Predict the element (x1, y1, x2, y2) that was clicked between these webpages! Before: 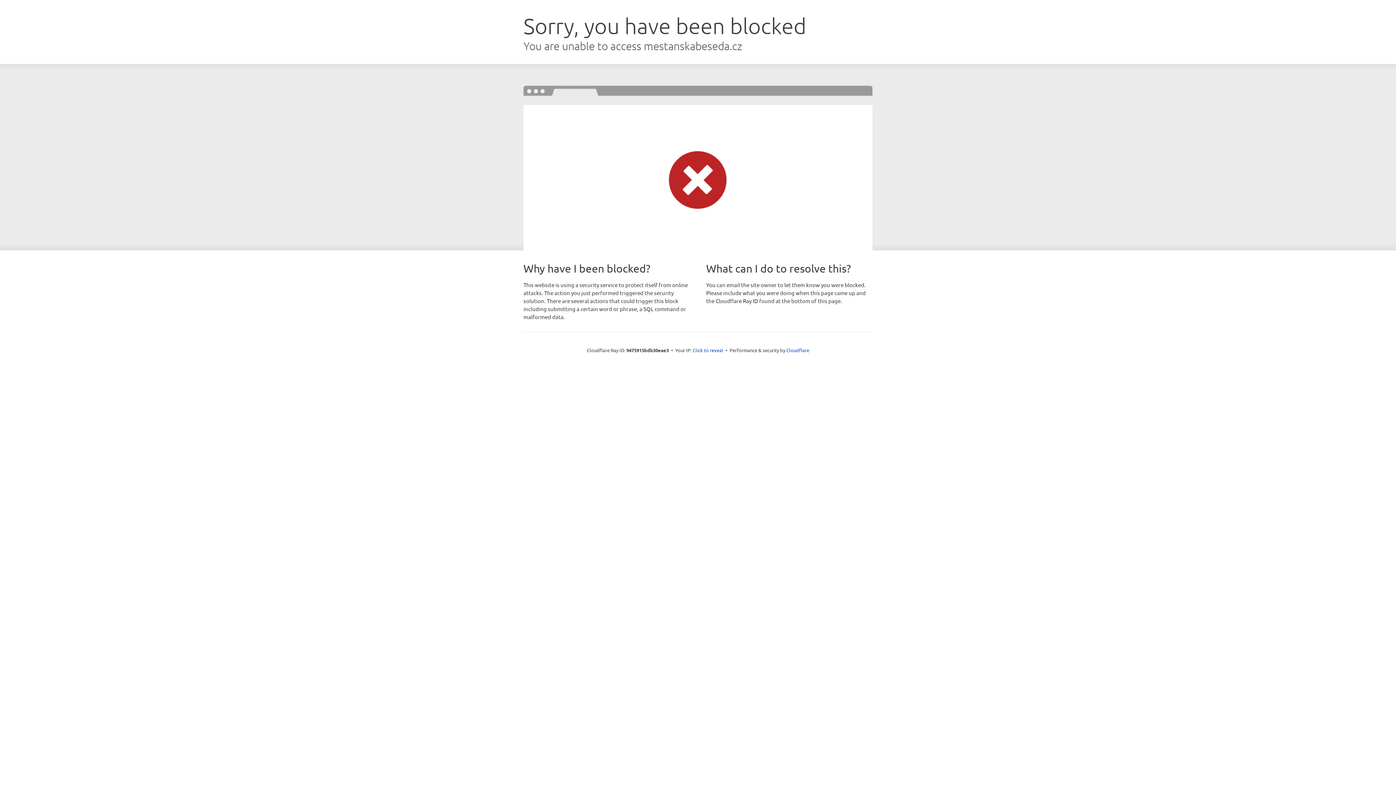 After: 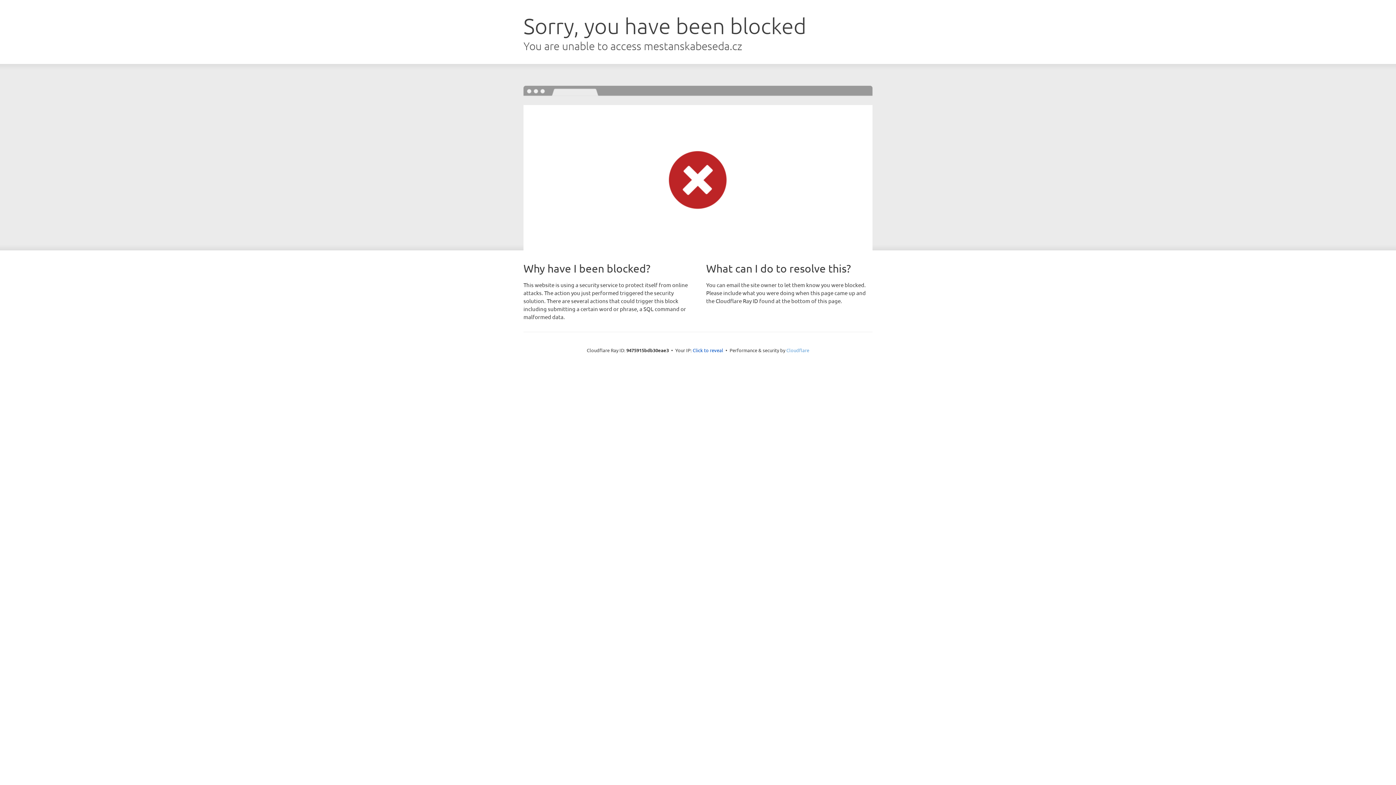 Action: bbox: (786, 347, 809, 353) label: Cloudflare